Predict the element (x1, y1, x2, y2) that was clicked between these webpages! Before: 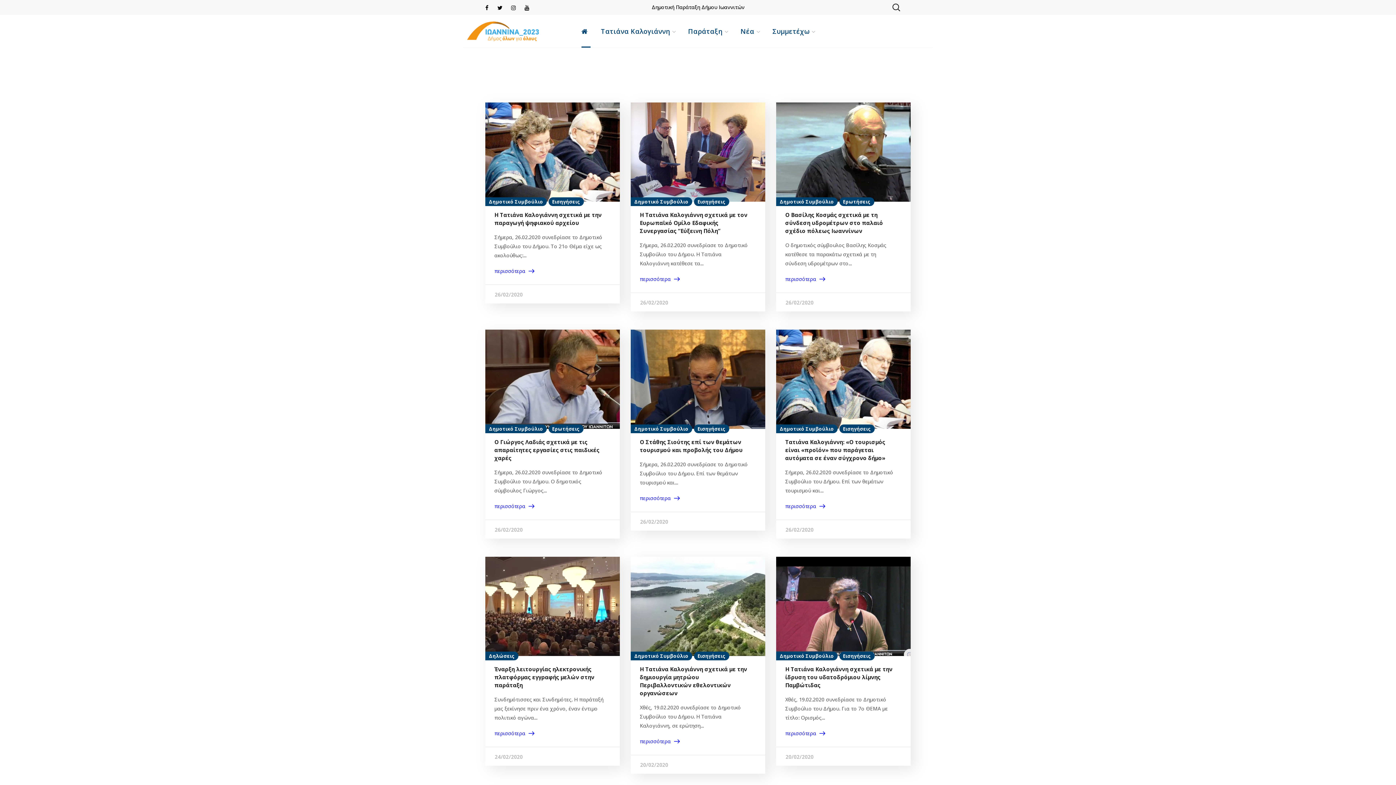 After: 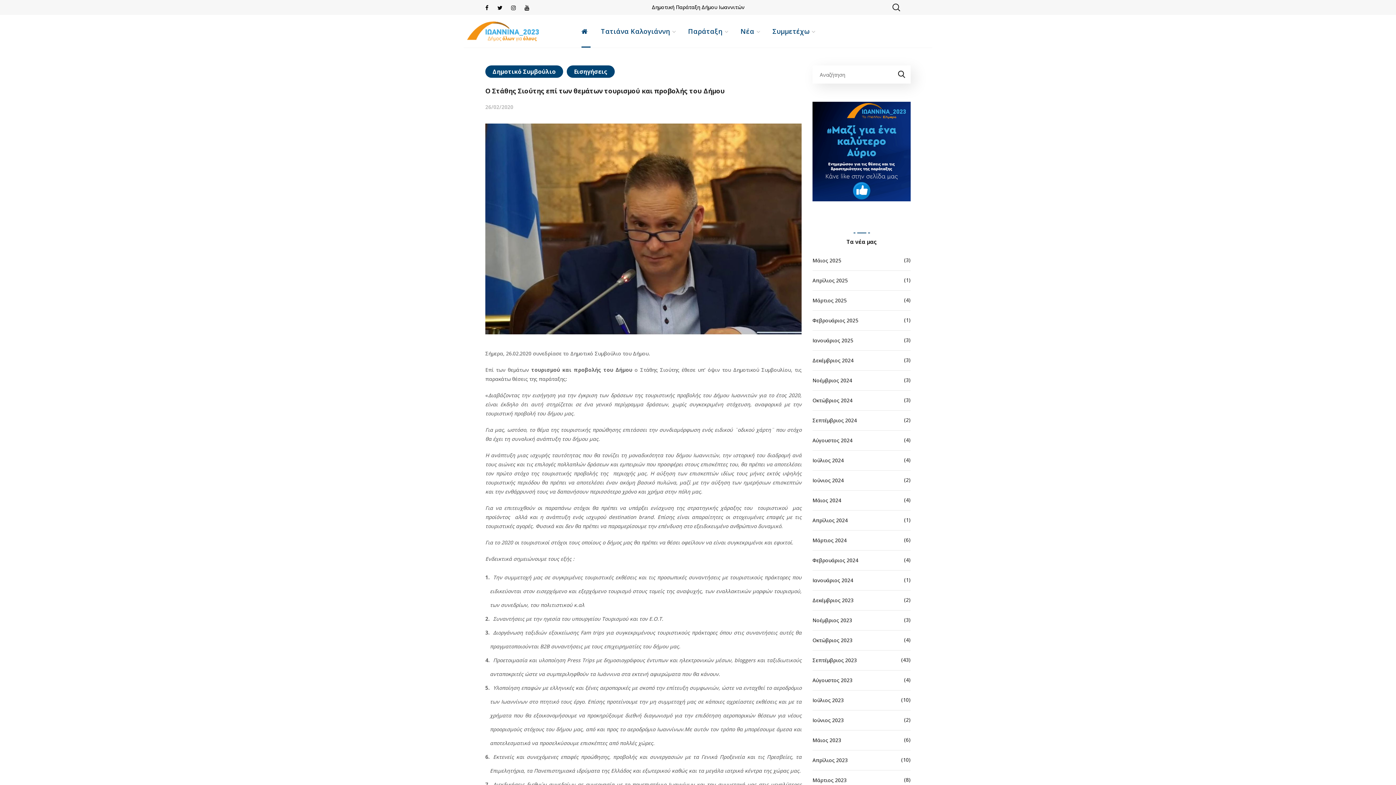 Action: label: περισσότερα bbox: (640, 492, 680, 504)